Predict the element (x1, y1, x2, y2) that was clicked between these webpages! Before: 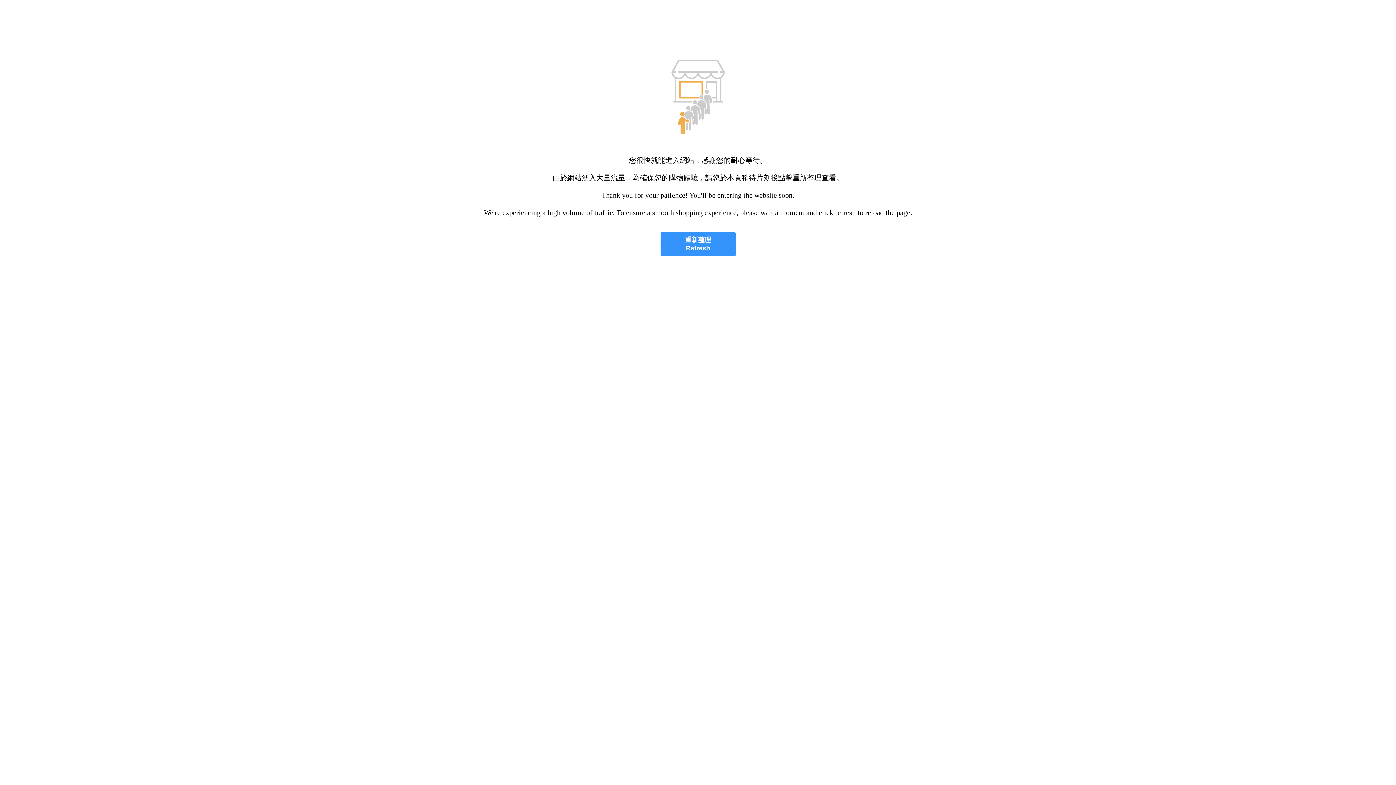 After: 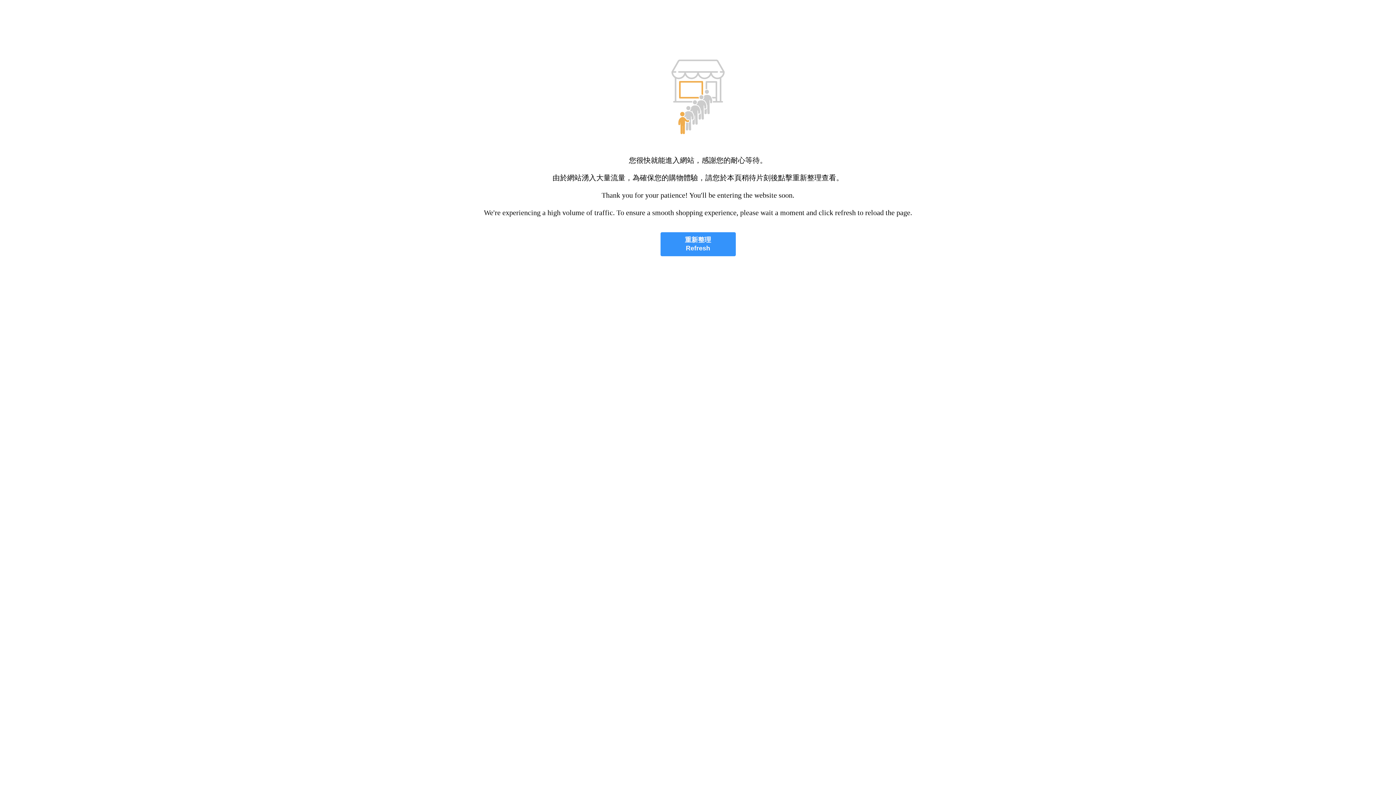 Action: bbox: (660, 232, 735, 256) label: 重新整理
Refresh